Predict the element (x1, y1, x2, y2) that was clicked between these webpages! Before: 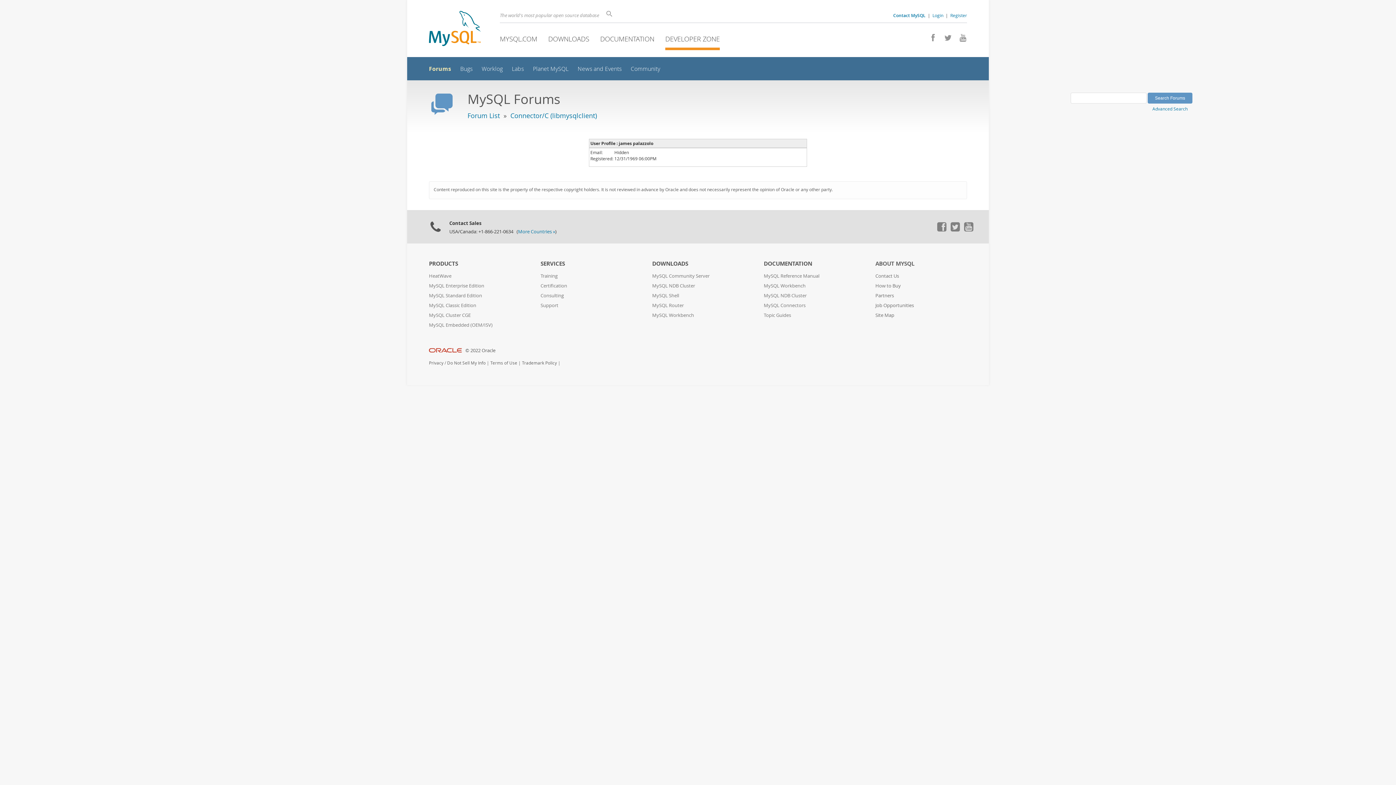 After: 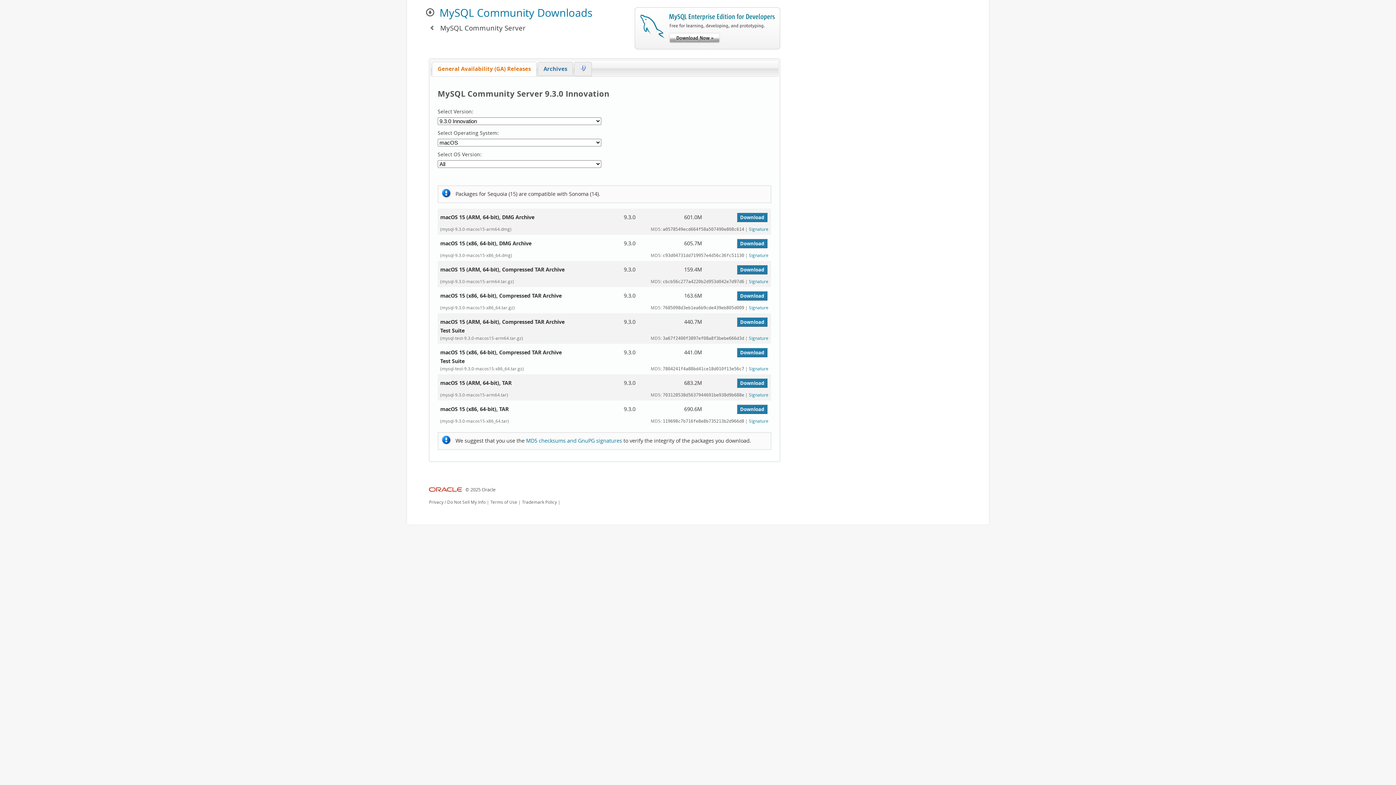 Action: label: MySQL Community Server bbox: (652, 273, 709, 279)